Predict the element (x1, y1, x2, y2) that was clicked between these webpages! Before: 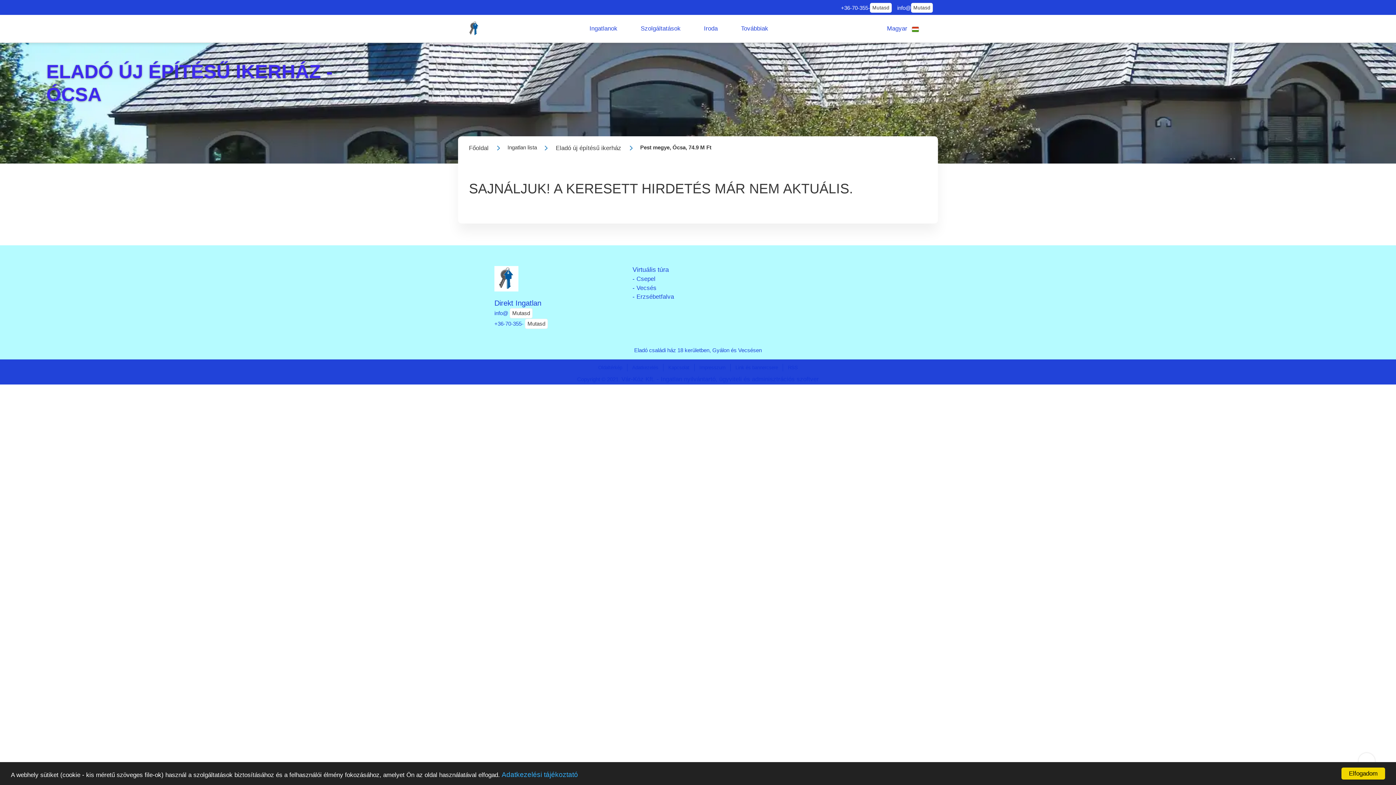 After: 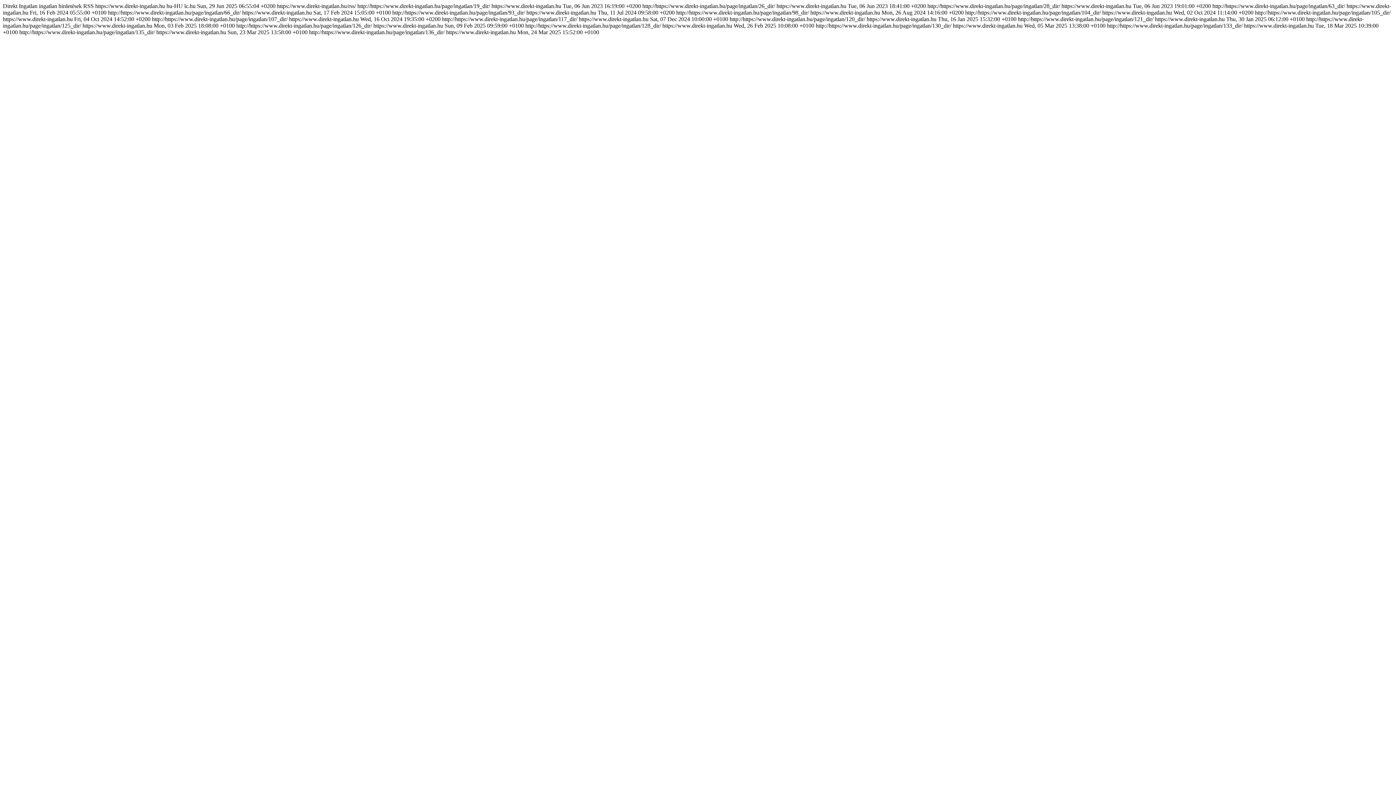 Action: bbox: (788, 364, 797, 370) label: RSS